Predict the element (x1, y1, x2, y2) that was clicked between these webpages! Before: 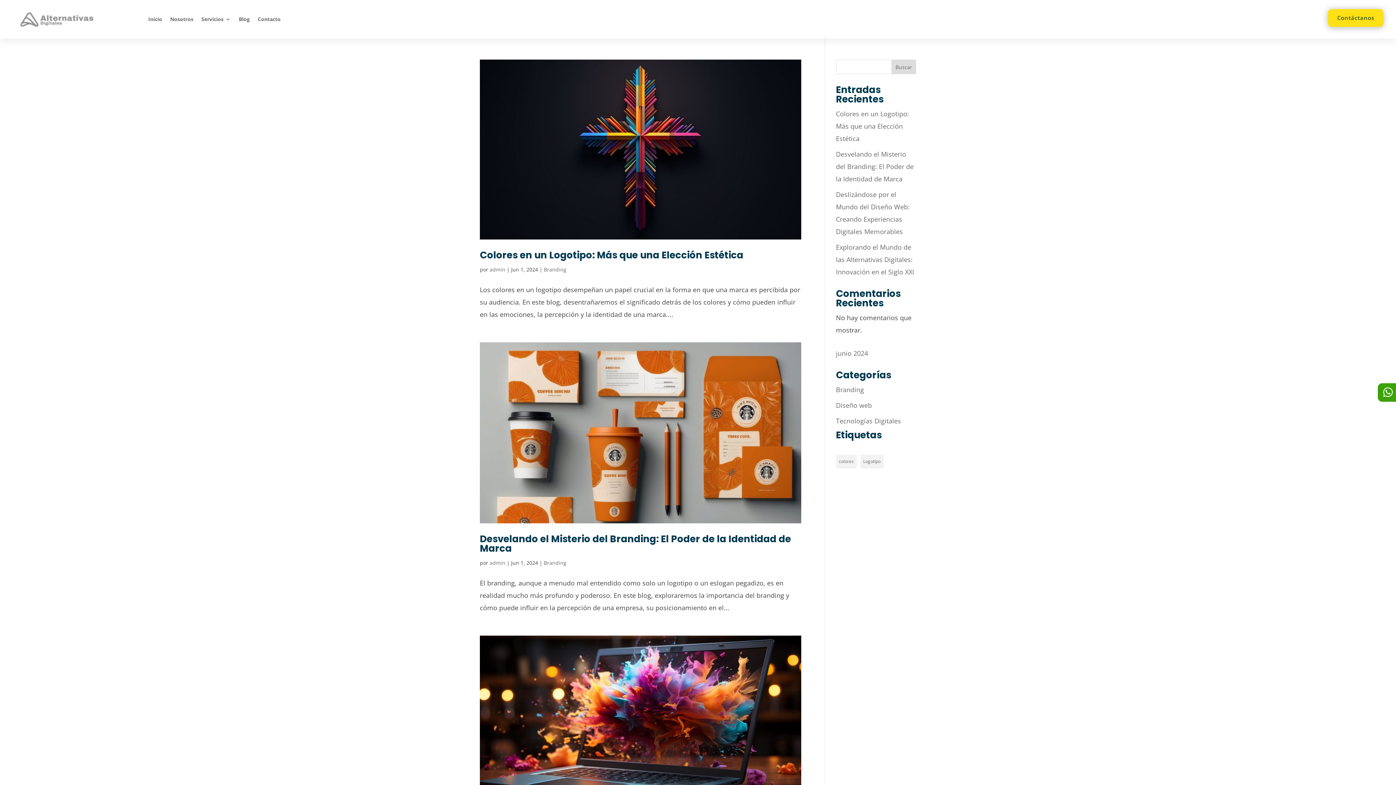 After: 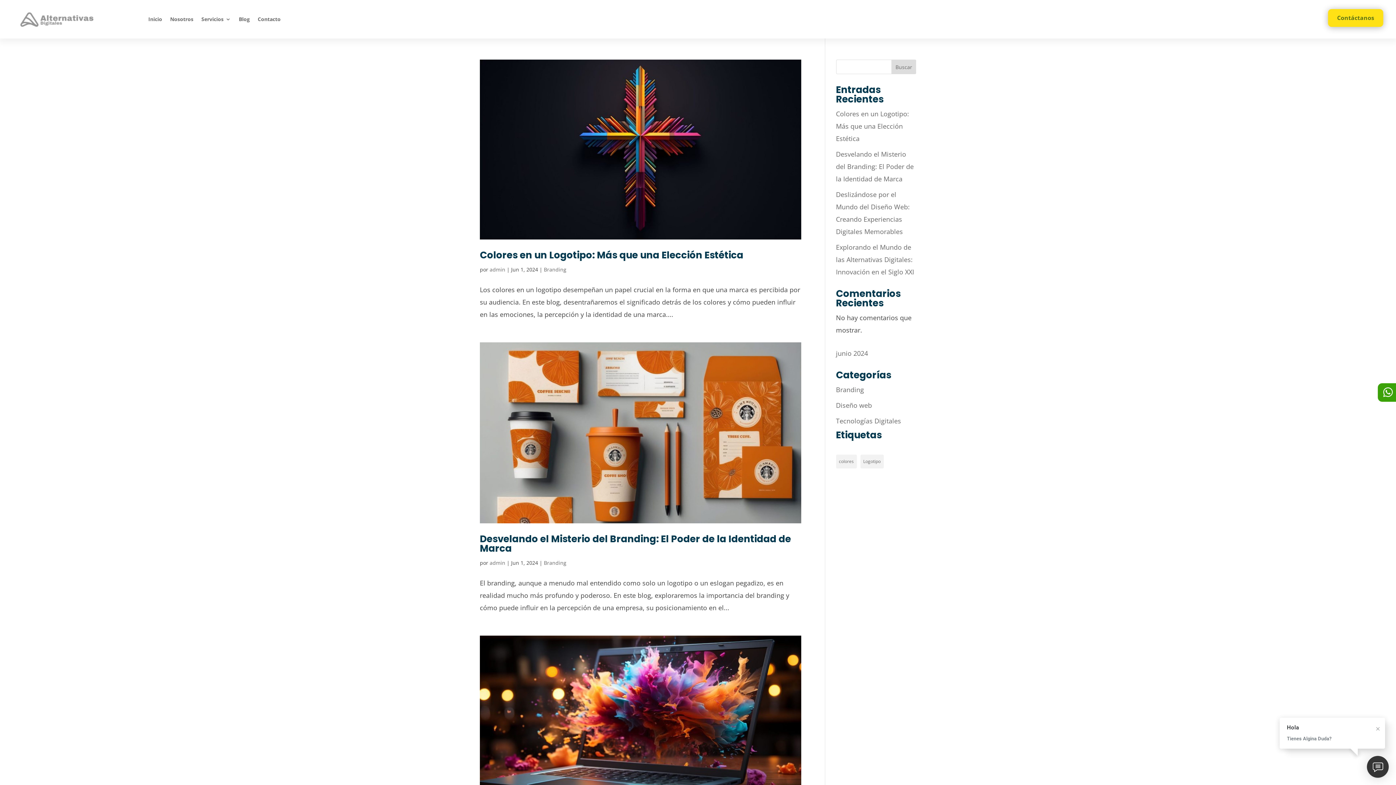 Action: bbox: (891, 59, 916, 74) label: Buscar